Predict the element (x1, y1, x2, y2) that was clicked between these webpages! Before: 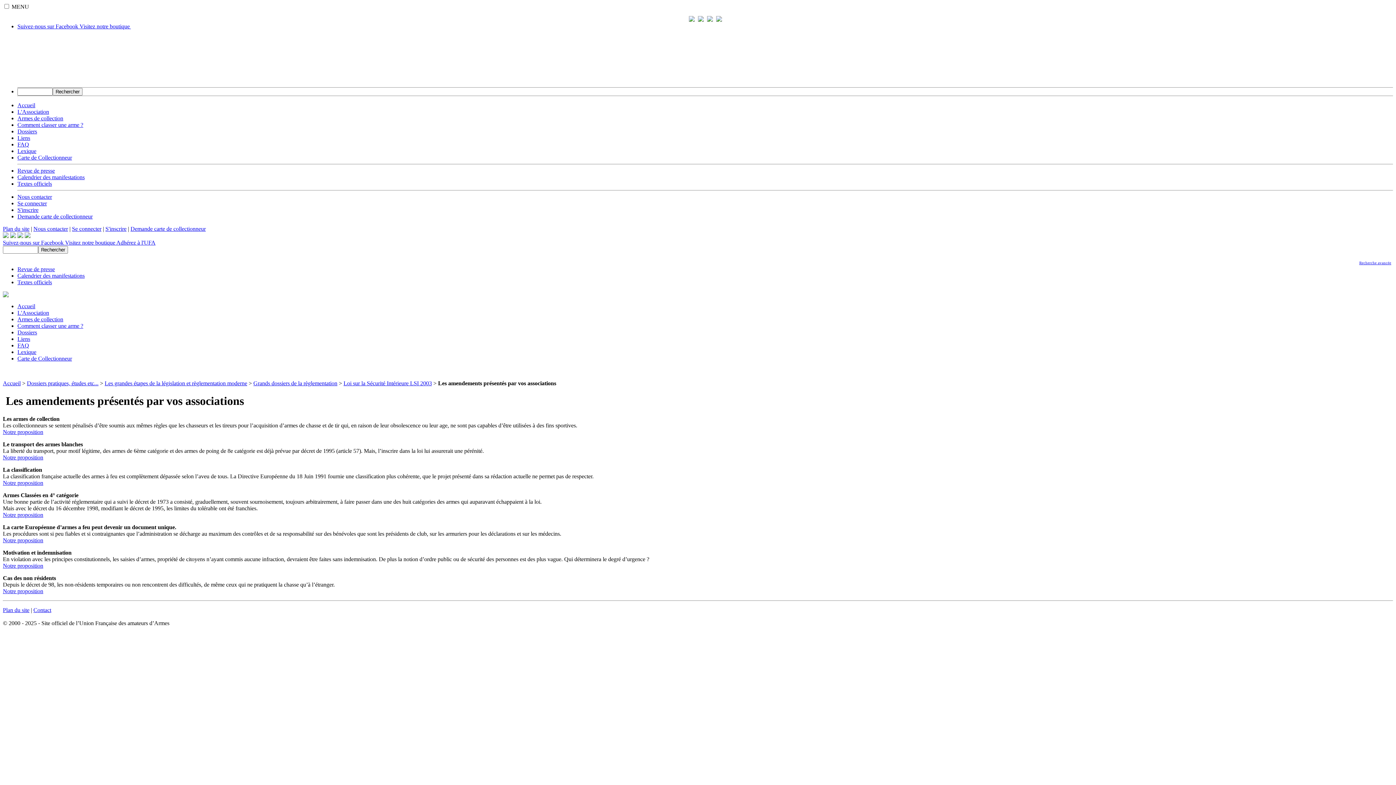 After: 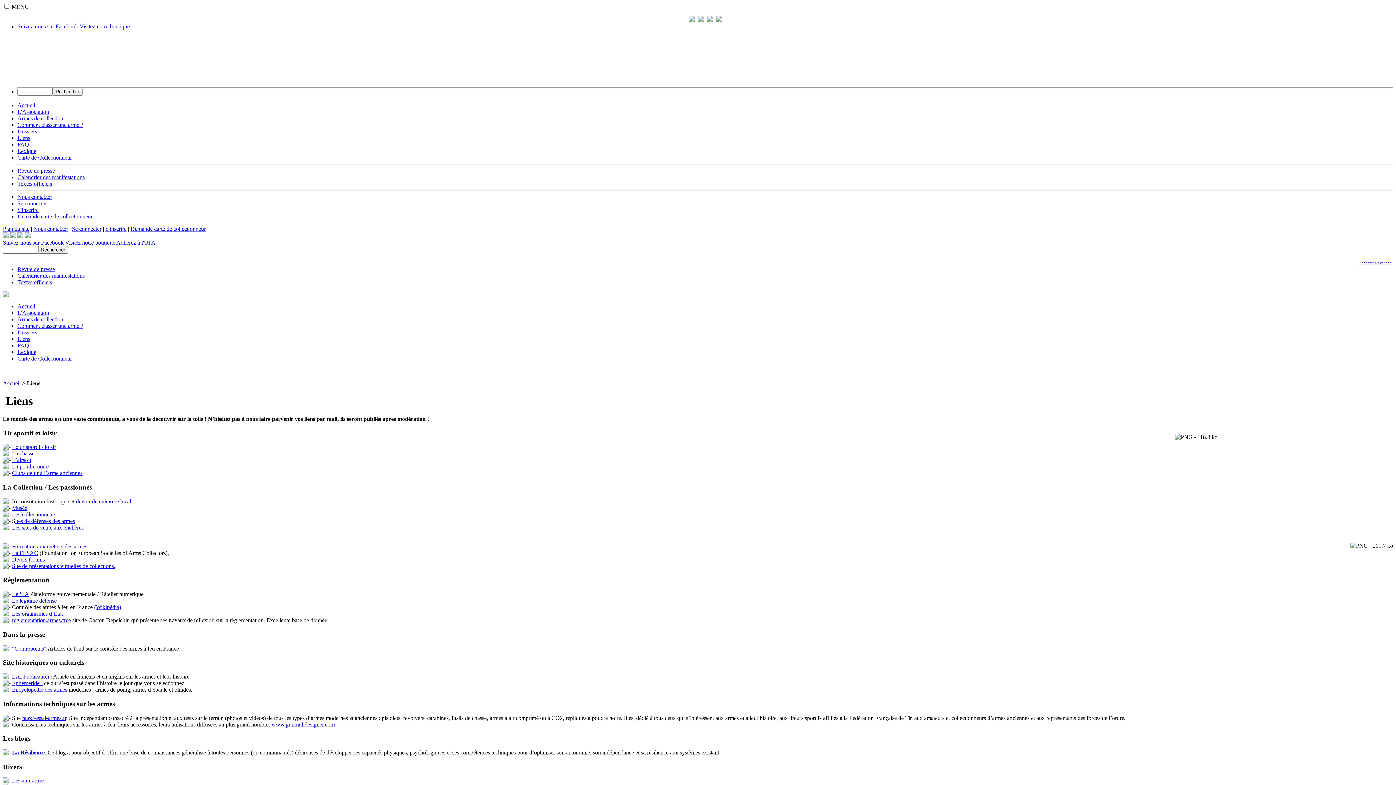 Action: bbox: (17, 134, 30, 141) label: Liens